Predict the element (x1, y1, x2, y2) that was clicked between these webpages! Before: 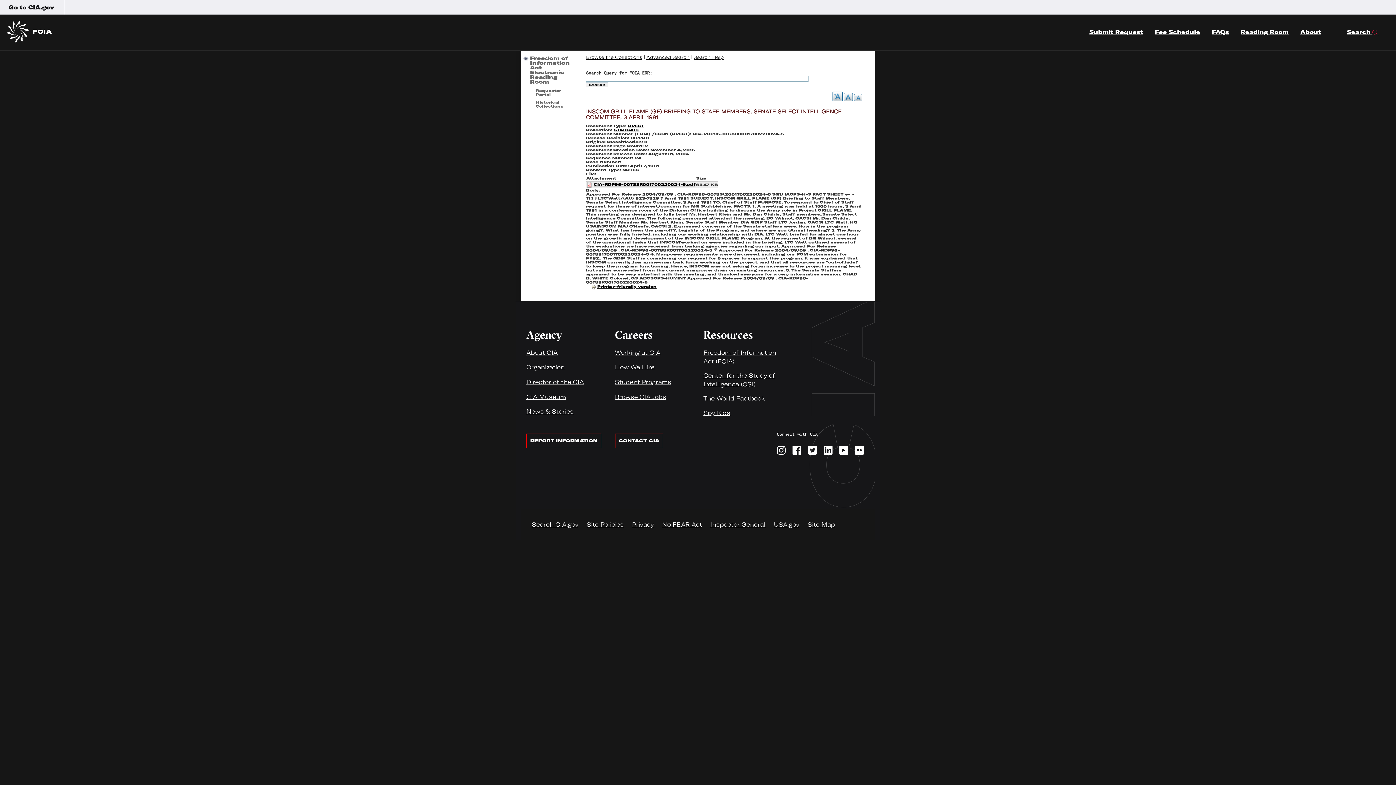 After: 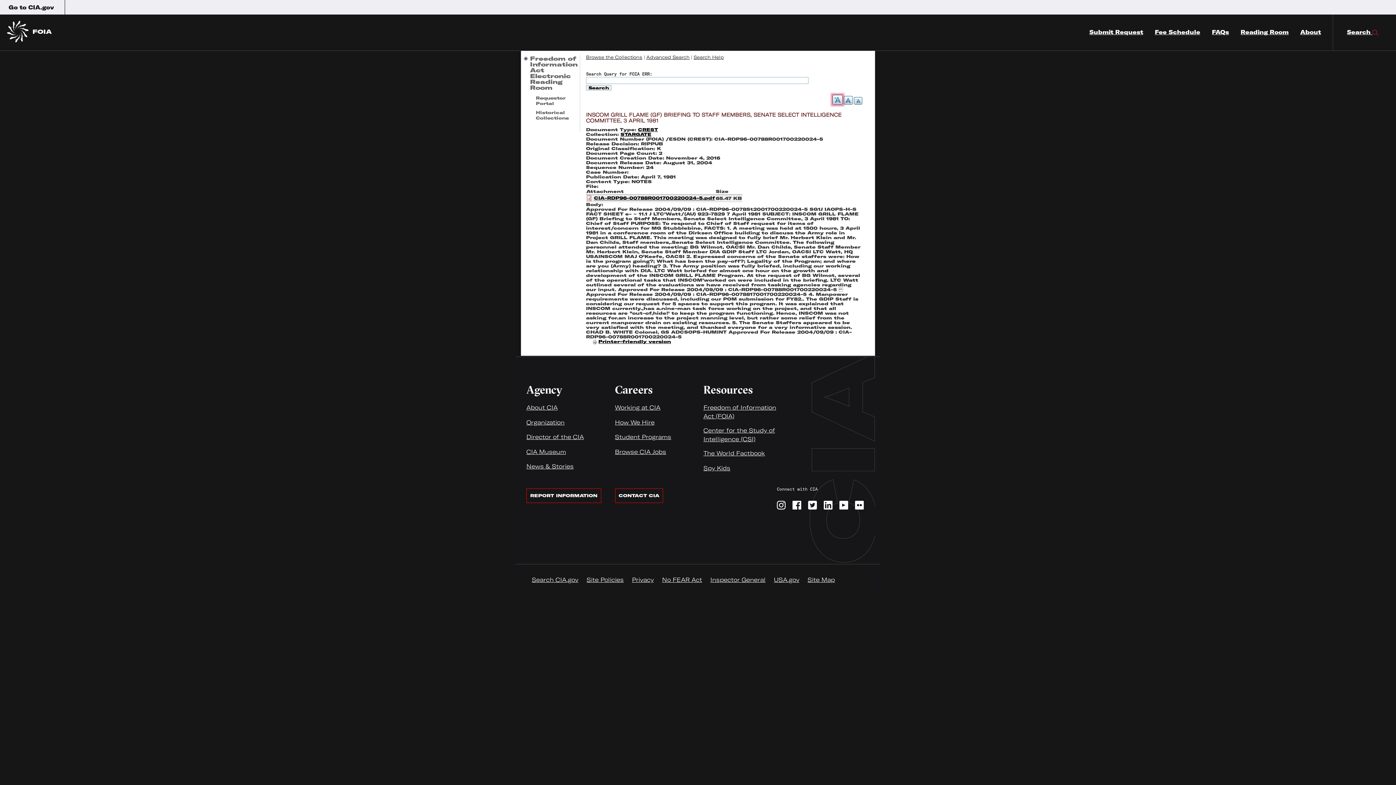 Action: label: +A bbox: (832, 91, 842, 101)